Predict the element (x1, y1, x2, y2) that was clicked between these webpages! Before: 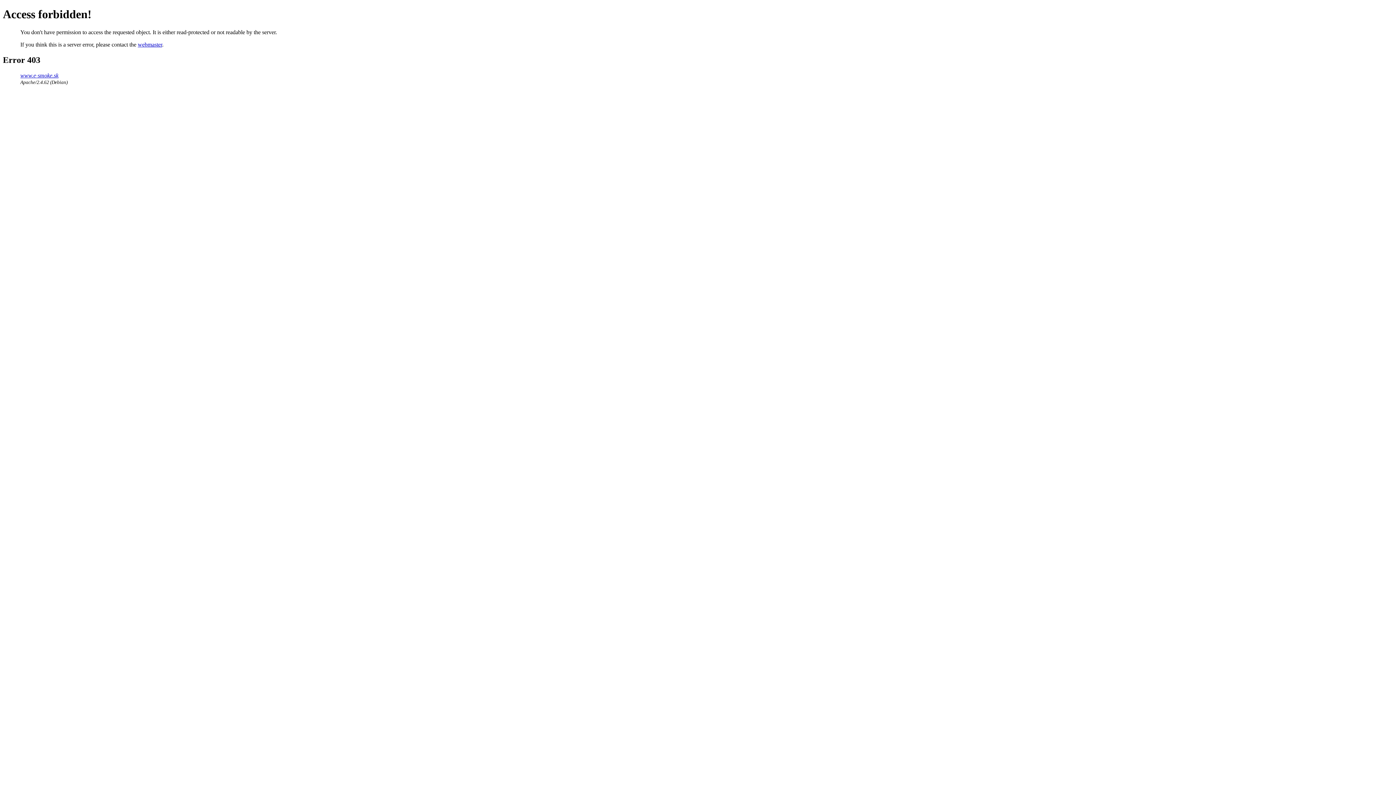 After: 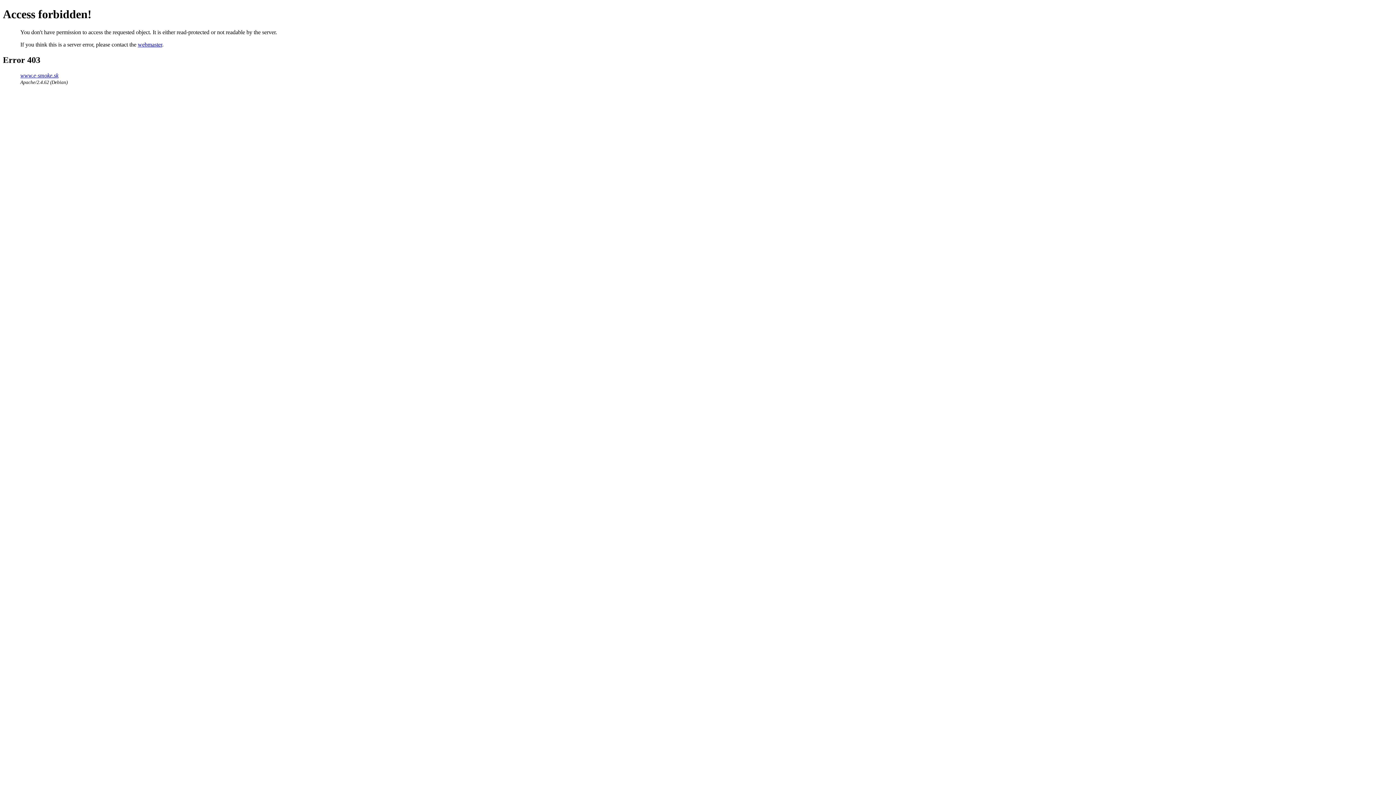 Action: label: webmaster bbox: (137, 41, 162, 47)